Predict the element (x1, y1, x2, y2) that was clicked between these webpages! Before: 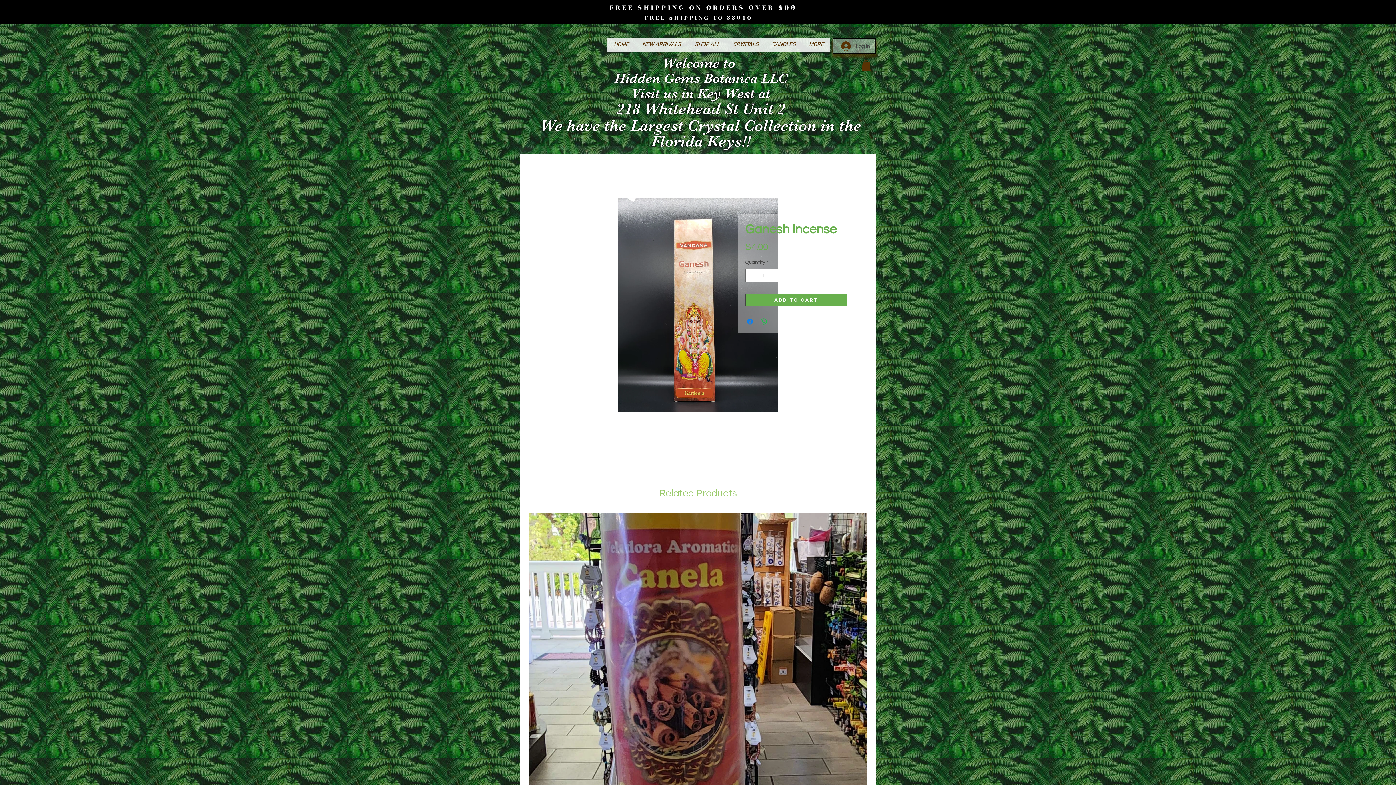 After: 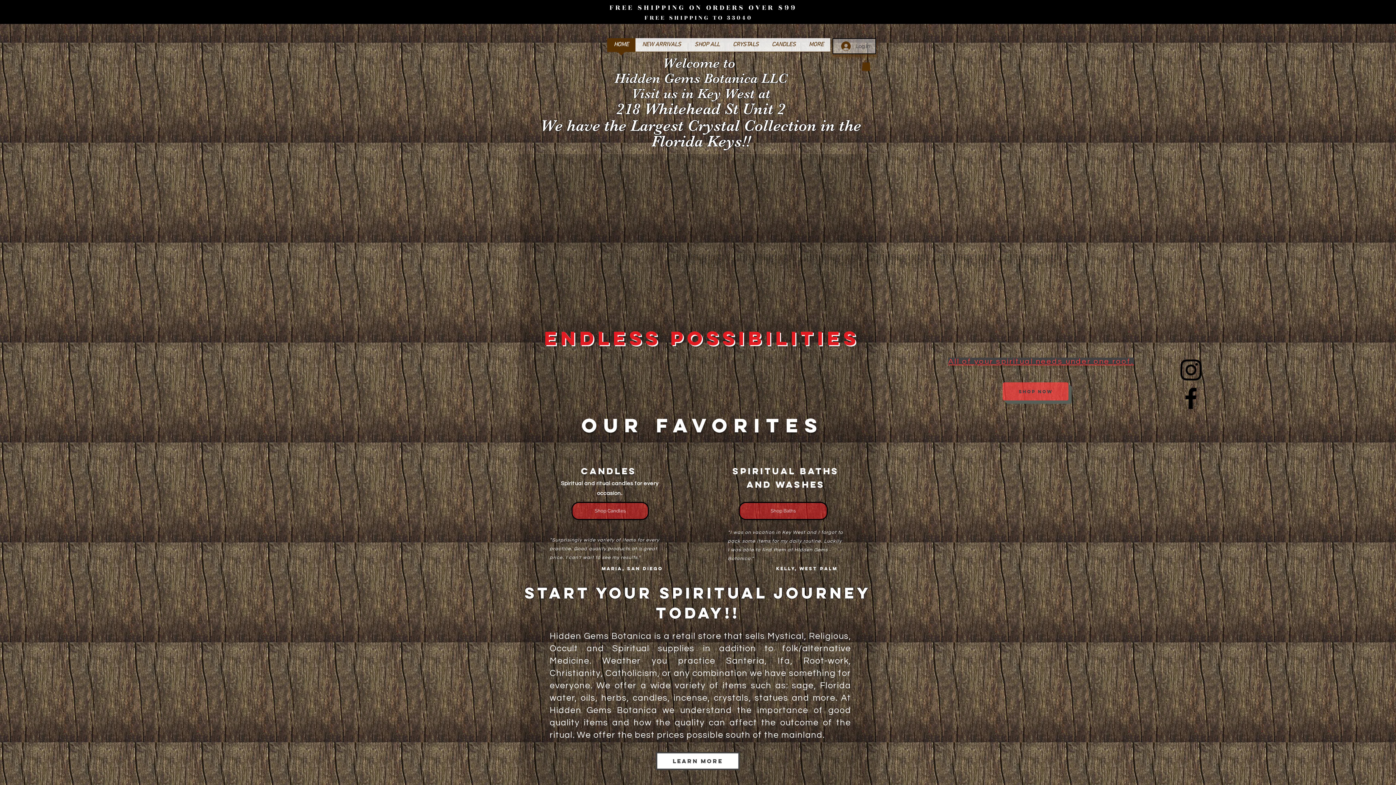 Action: label: HOME bbox: (607, 38, 635, 56)